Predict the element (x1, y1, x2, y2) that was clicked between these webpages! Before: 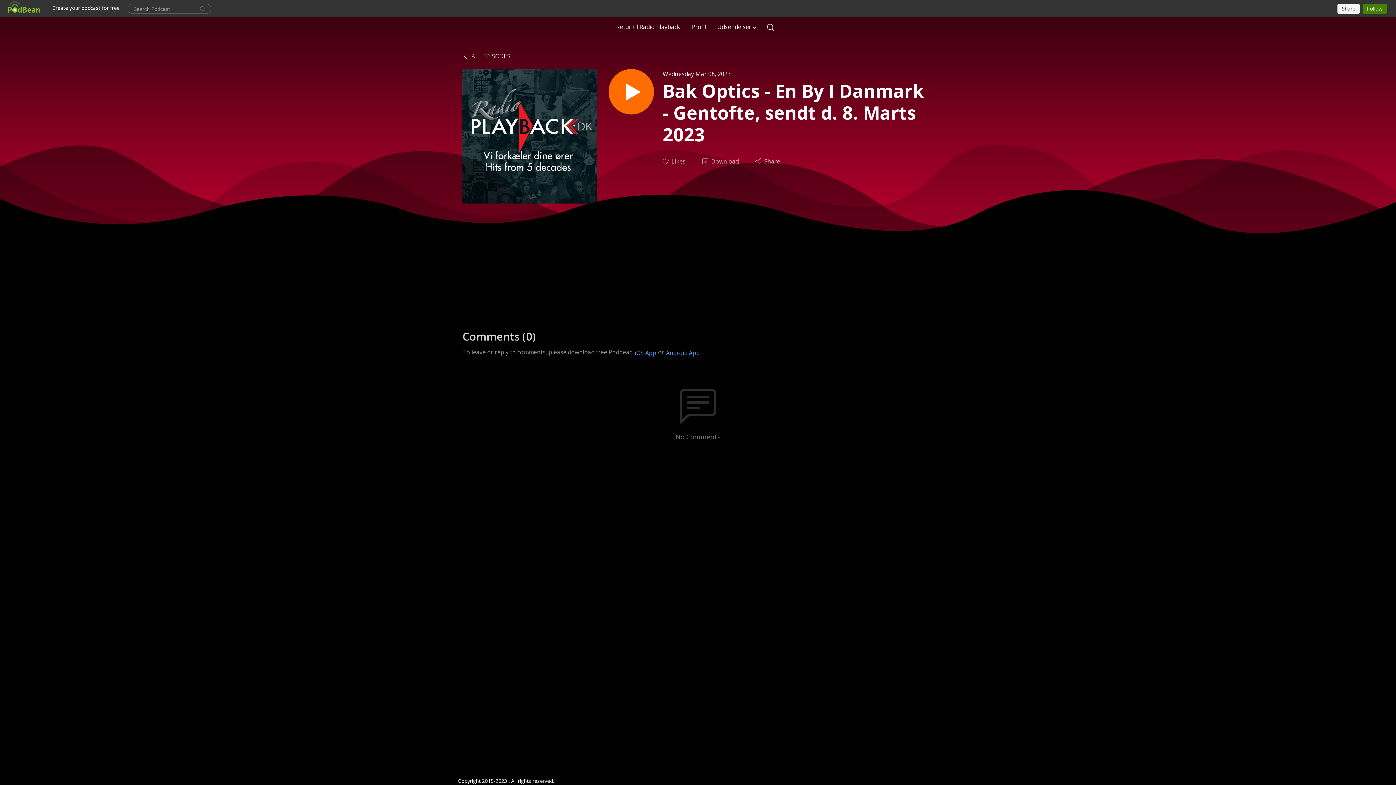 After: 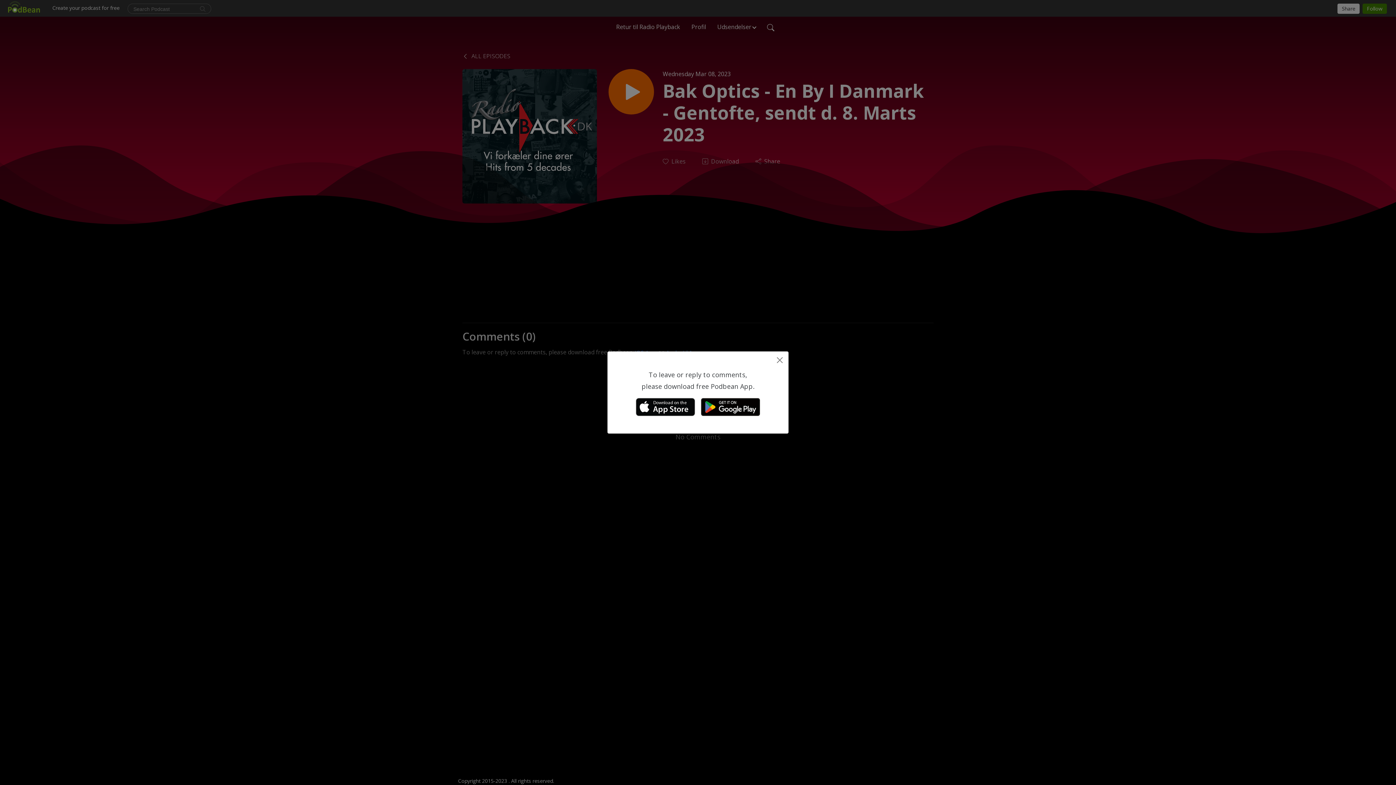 Action: bbox: (665, 348, 700, 357) label: Android App